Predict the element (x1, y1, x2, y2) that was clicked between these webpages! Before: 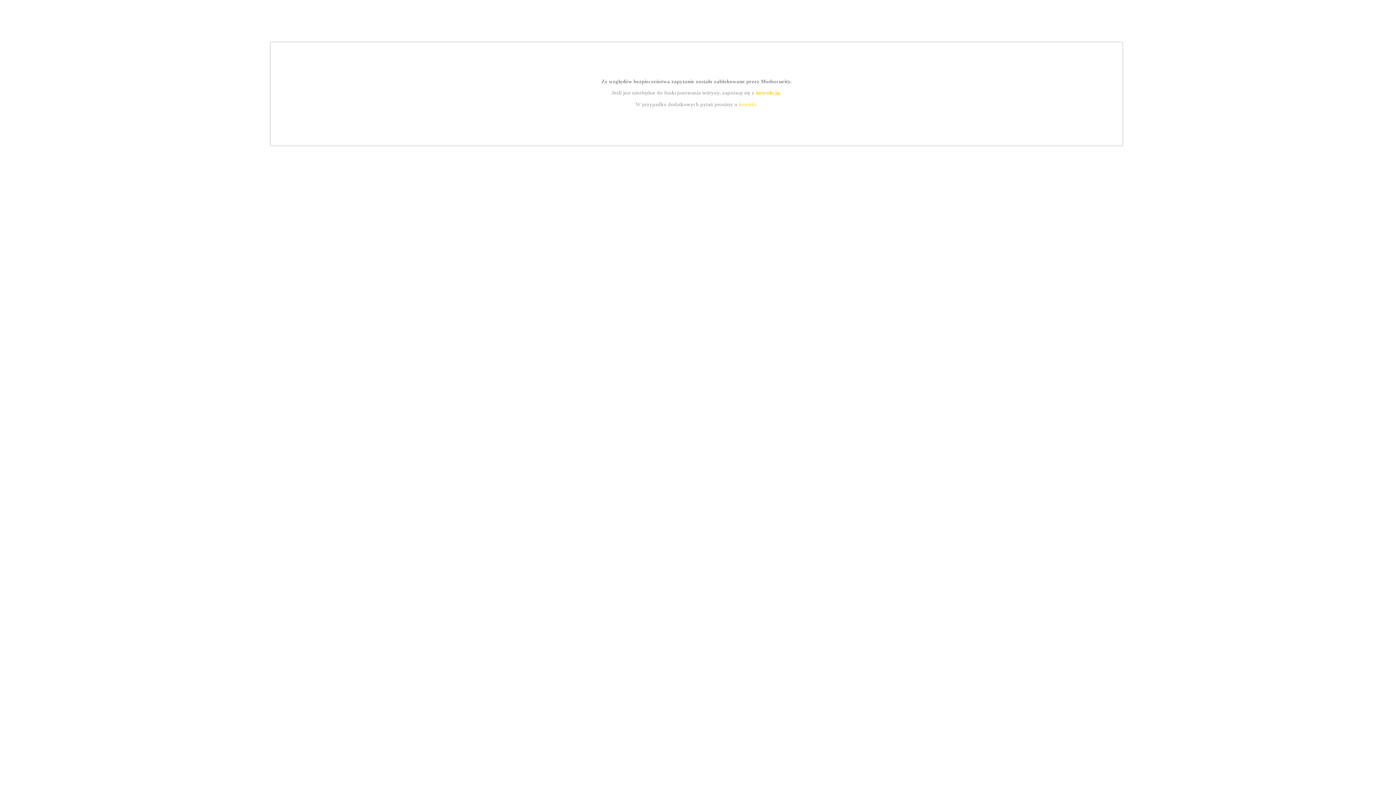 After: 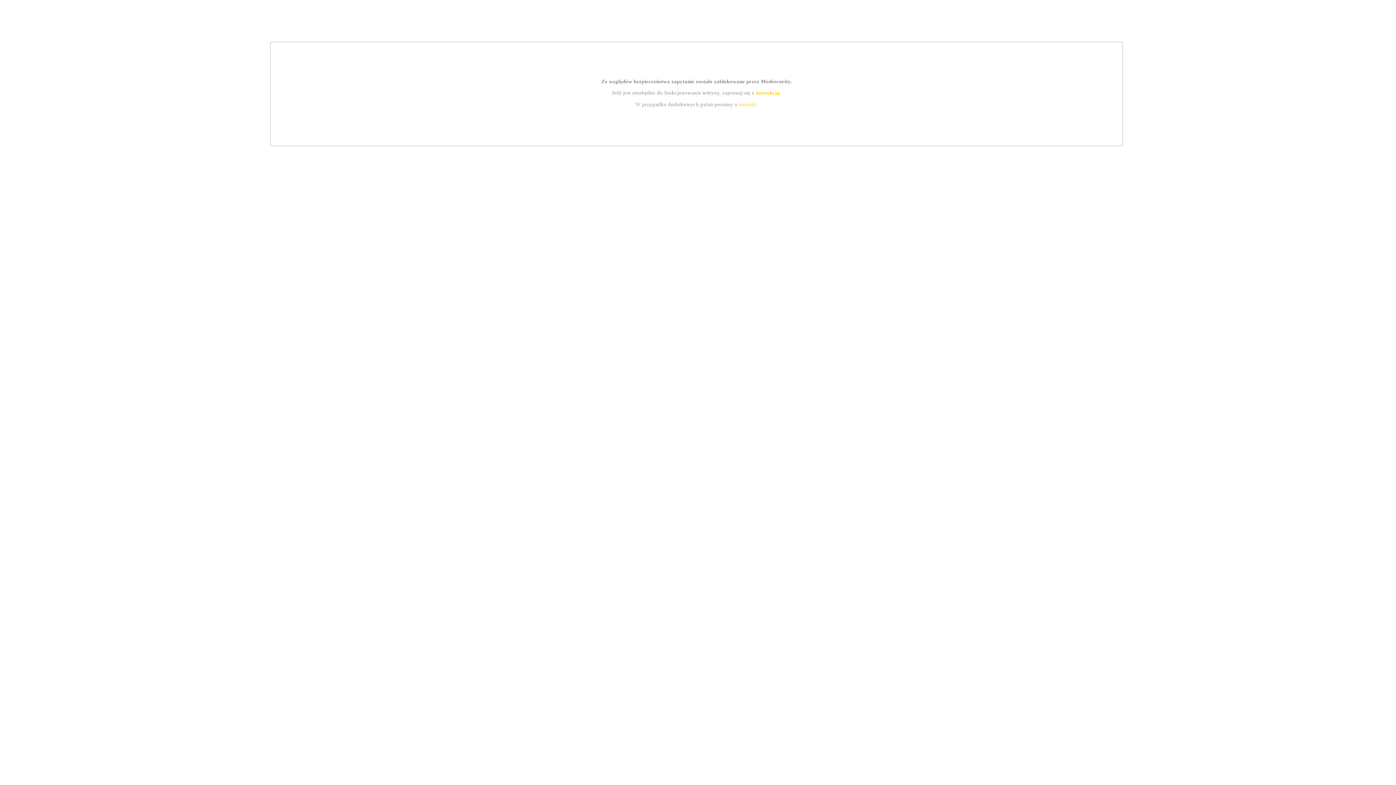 Action: bbox: (739, 101, 756, 107) label: kontakt